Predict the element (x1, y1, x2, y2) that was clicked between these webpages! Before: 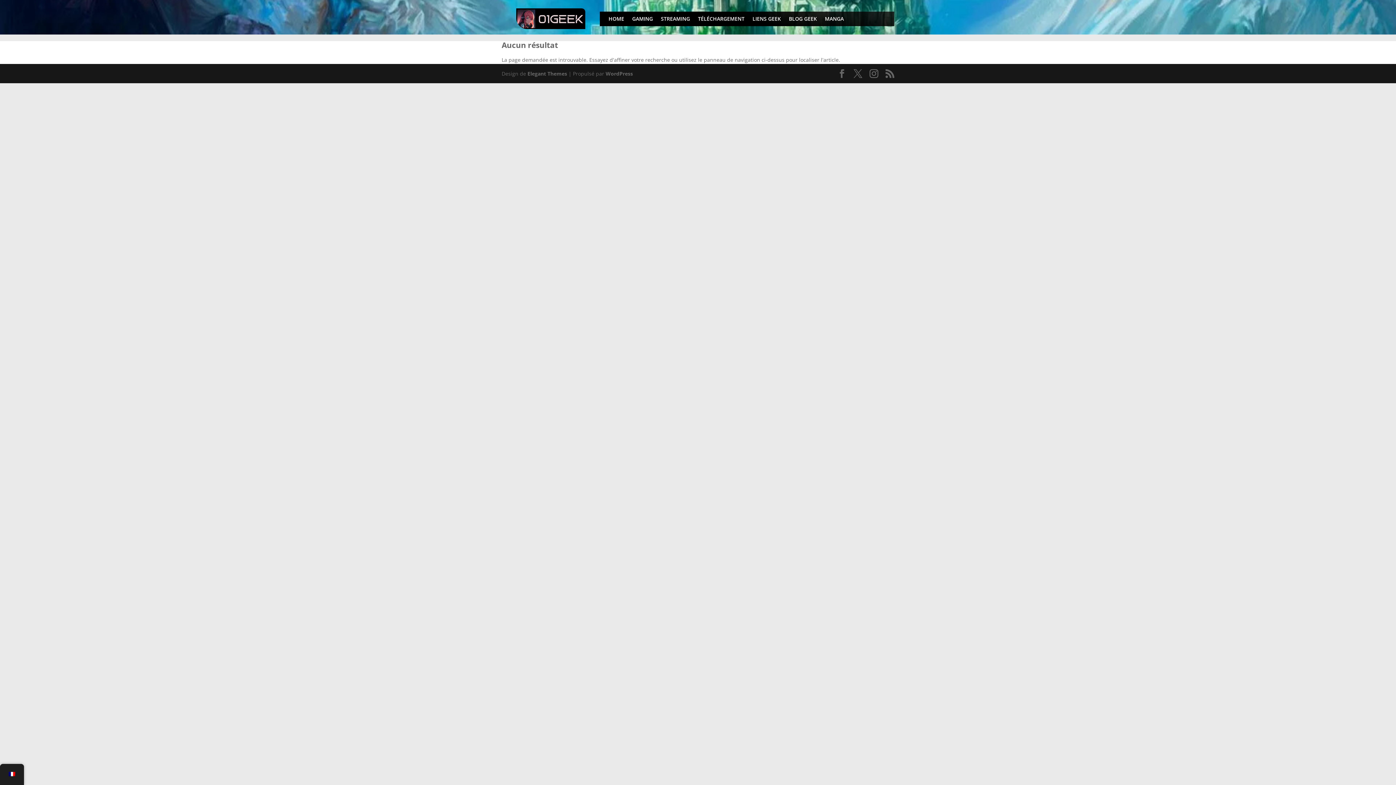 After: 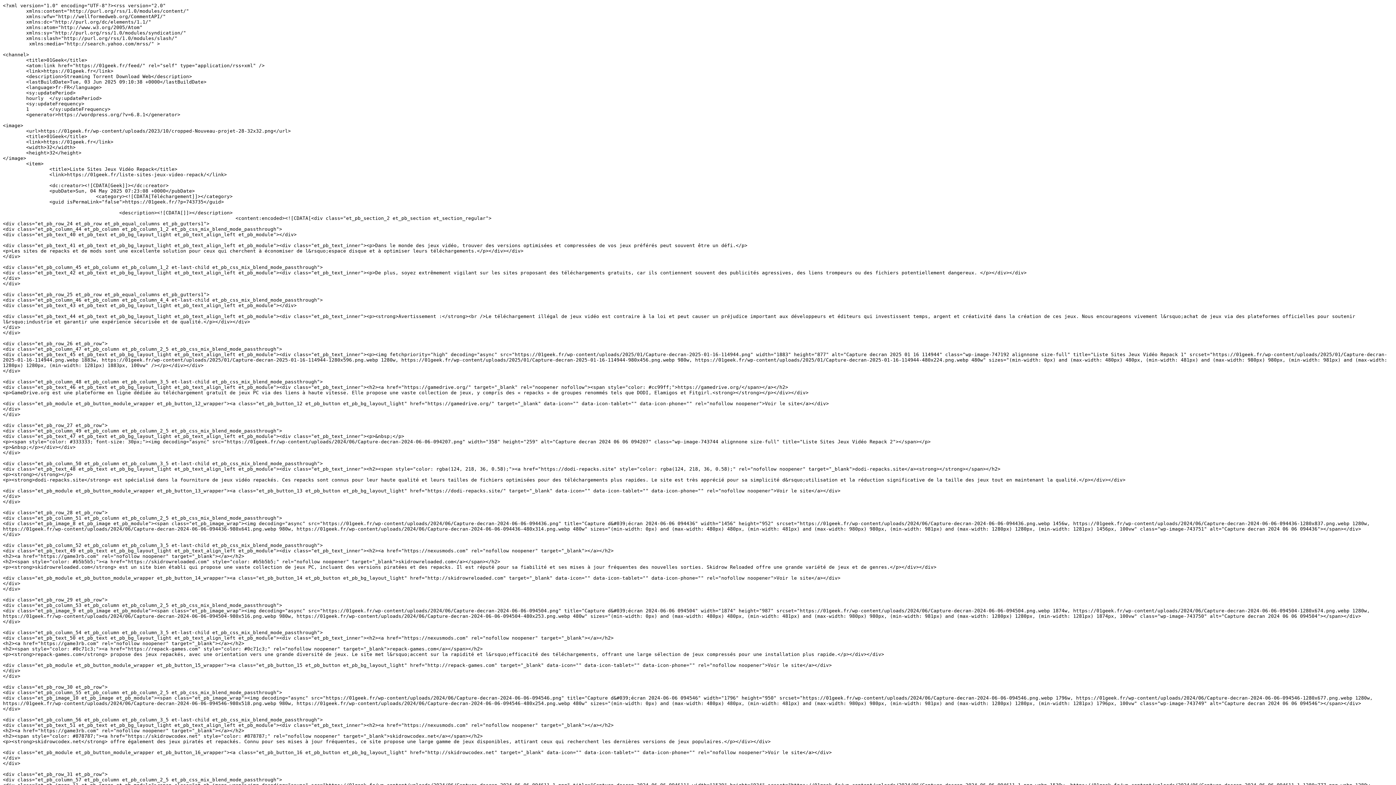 Action: bbox: (885, 69, 894, 78)